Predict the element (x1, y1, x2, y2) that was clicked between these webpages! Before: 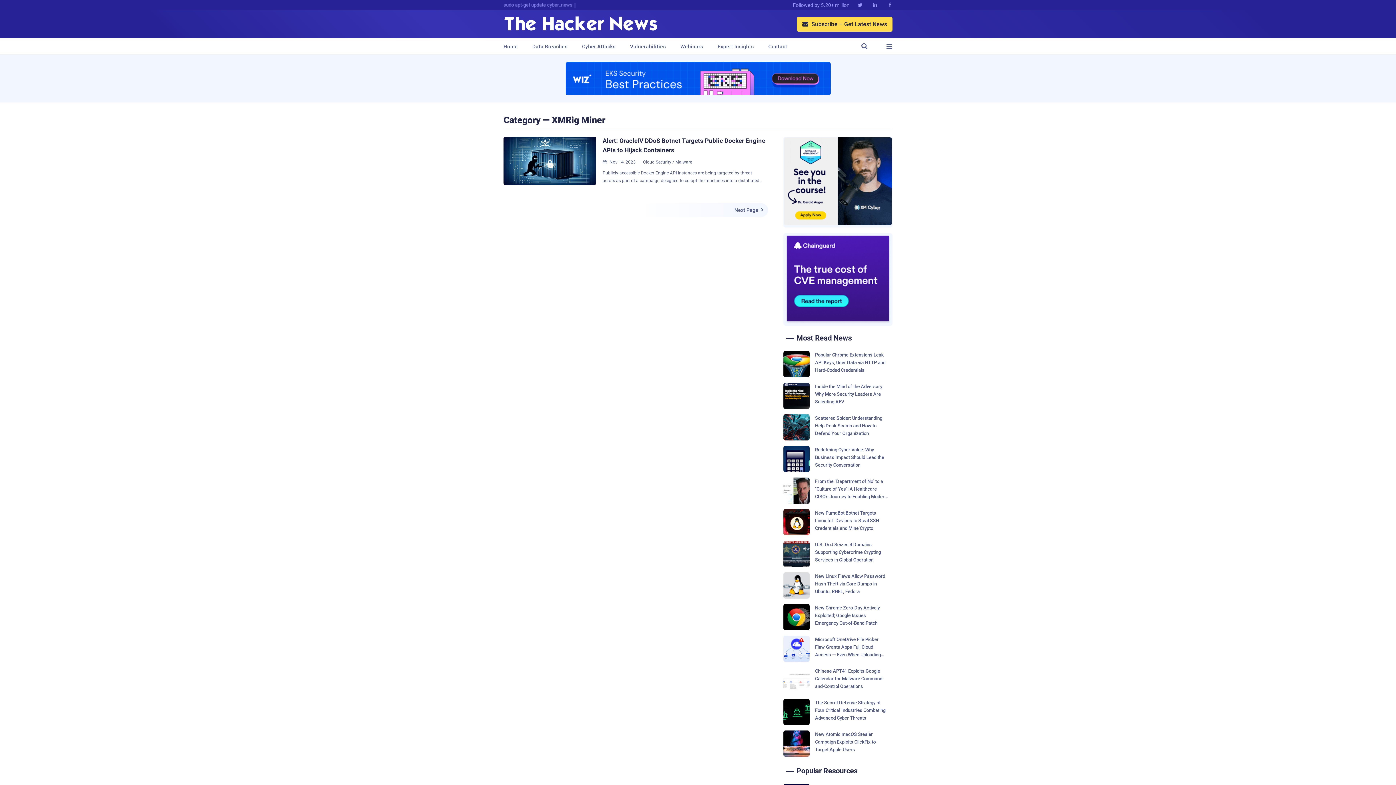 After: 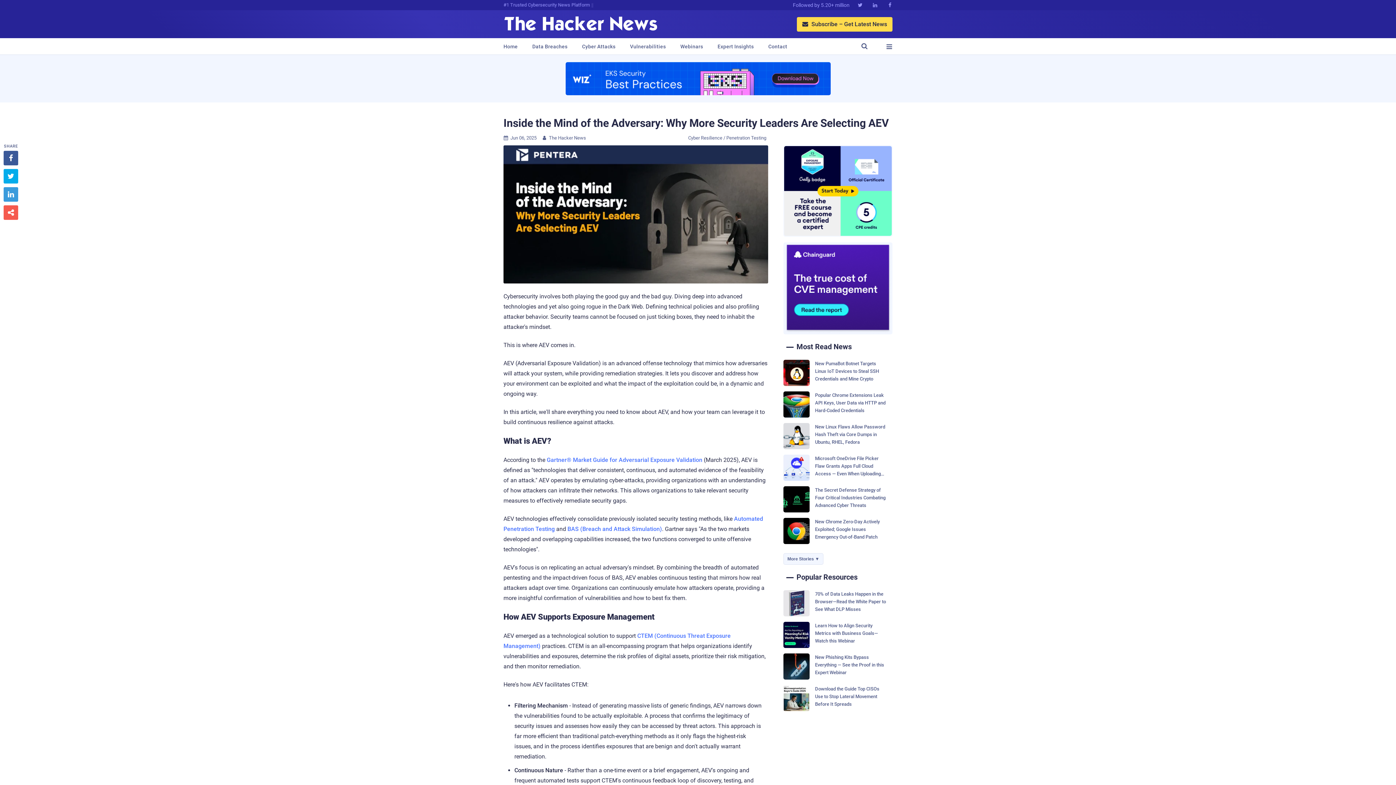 Action: bbox: (783, 382, 892, 408) label: Inside the Mind of the Adversary: Why More Security Leaders Are Selecting AEV